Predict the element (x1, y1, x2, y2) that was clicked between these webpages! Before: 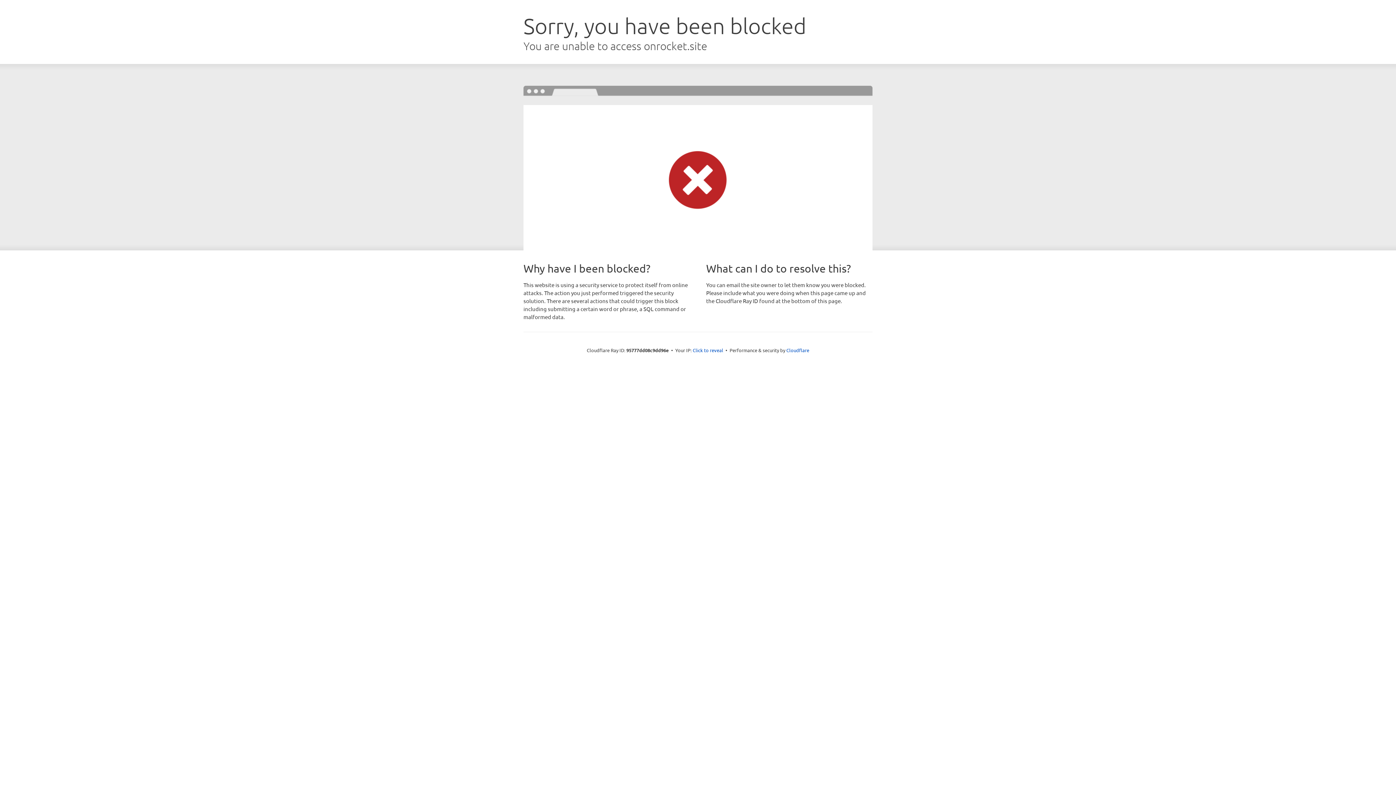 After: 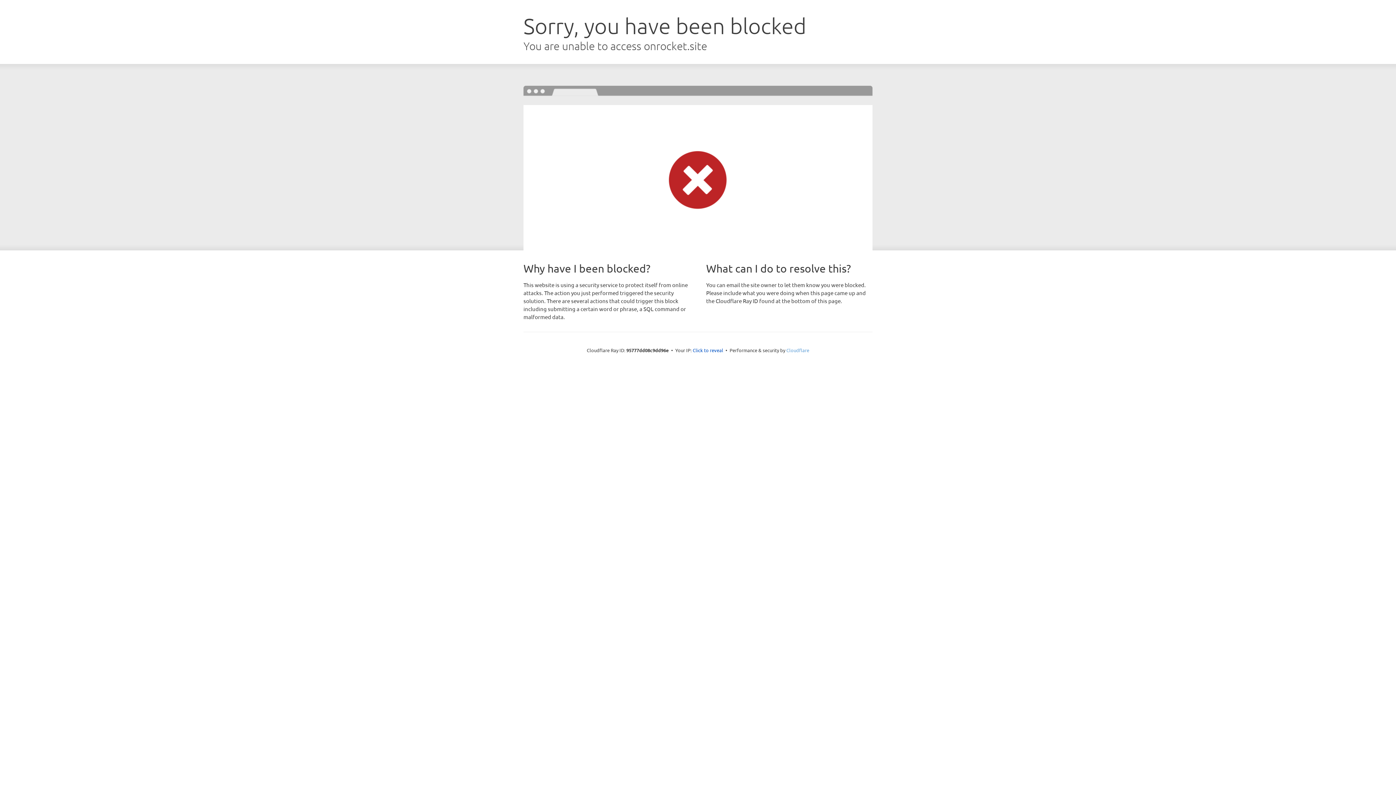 Action: bbox: (786, 347, 809, 353) label: Cloudflare